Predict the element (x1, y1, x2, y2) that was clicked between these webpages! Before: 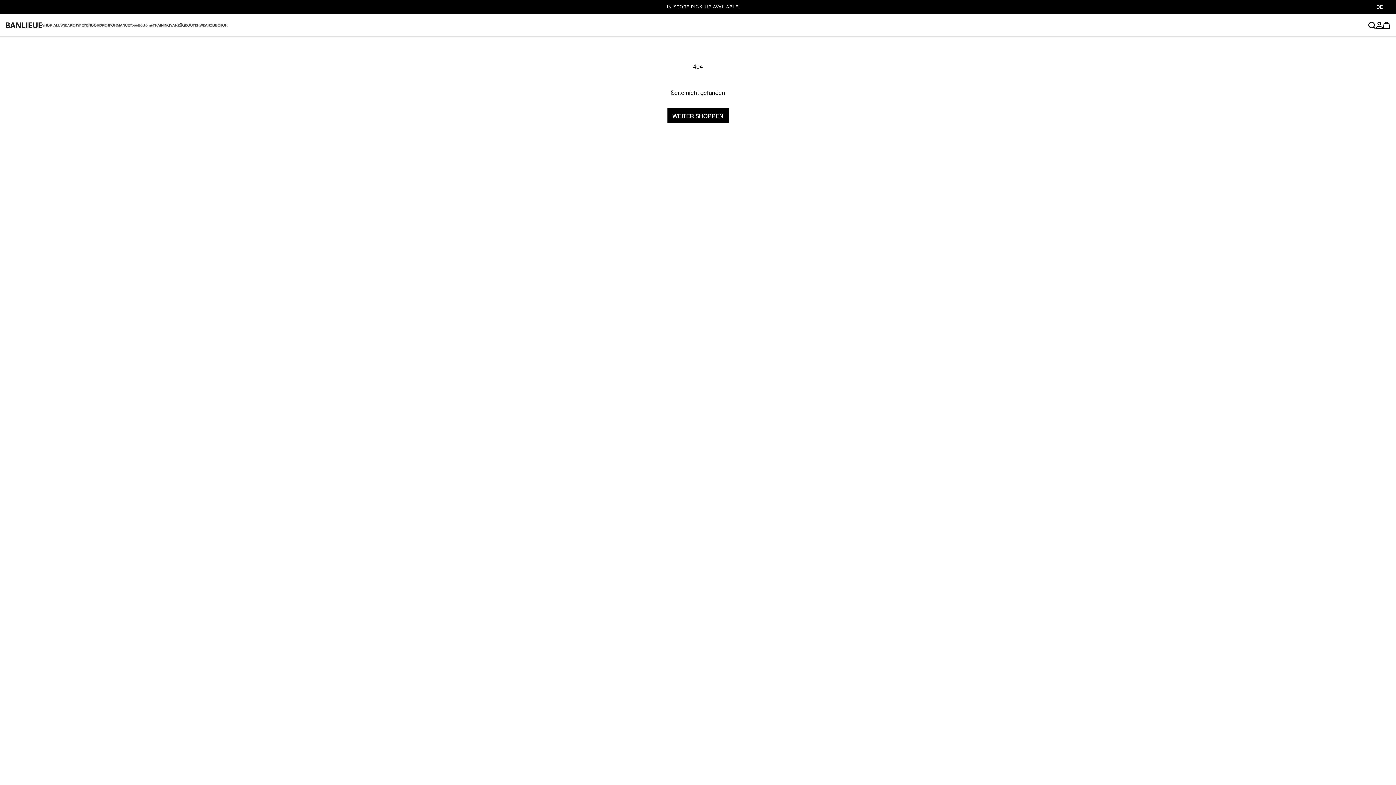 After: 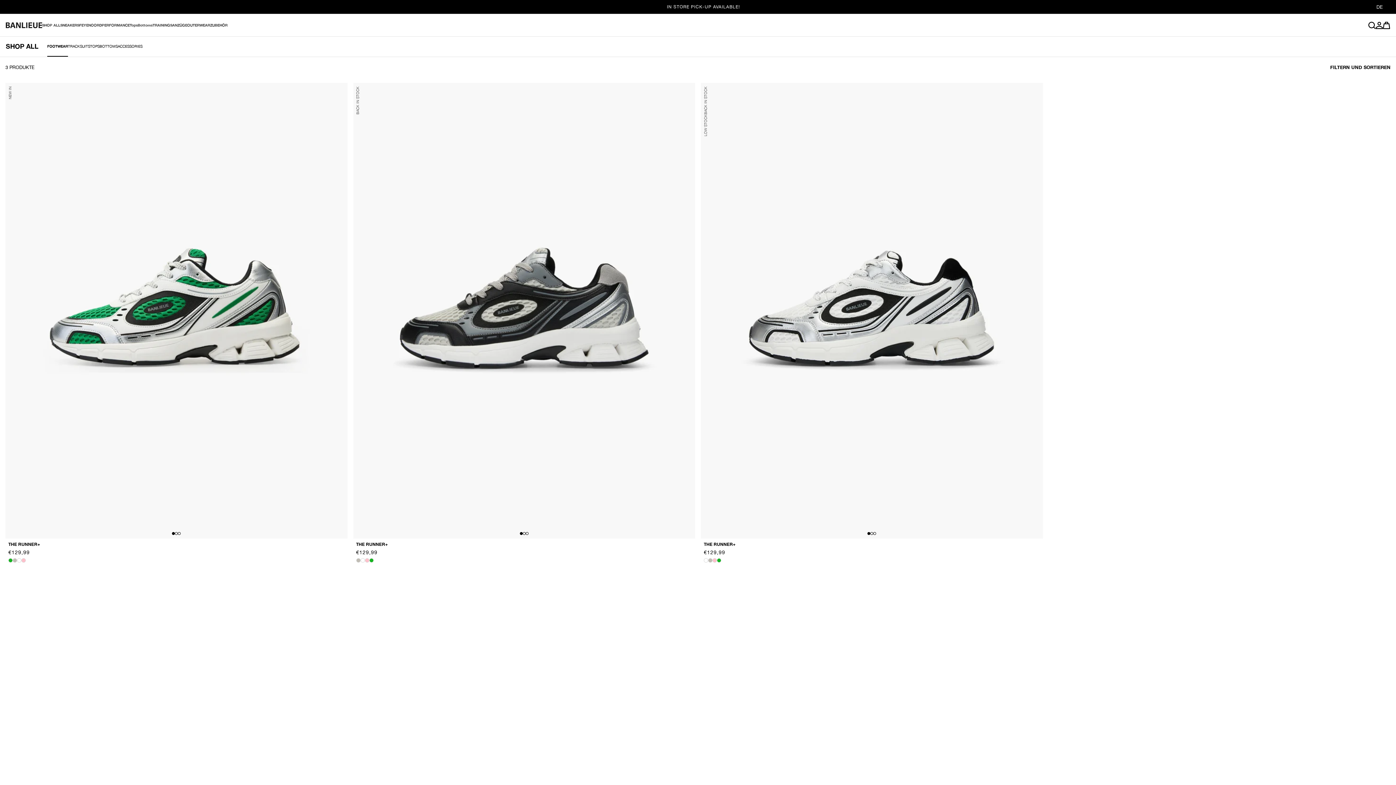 Action: bbox: (60, 14, 79, 36) label: SNEAKERS